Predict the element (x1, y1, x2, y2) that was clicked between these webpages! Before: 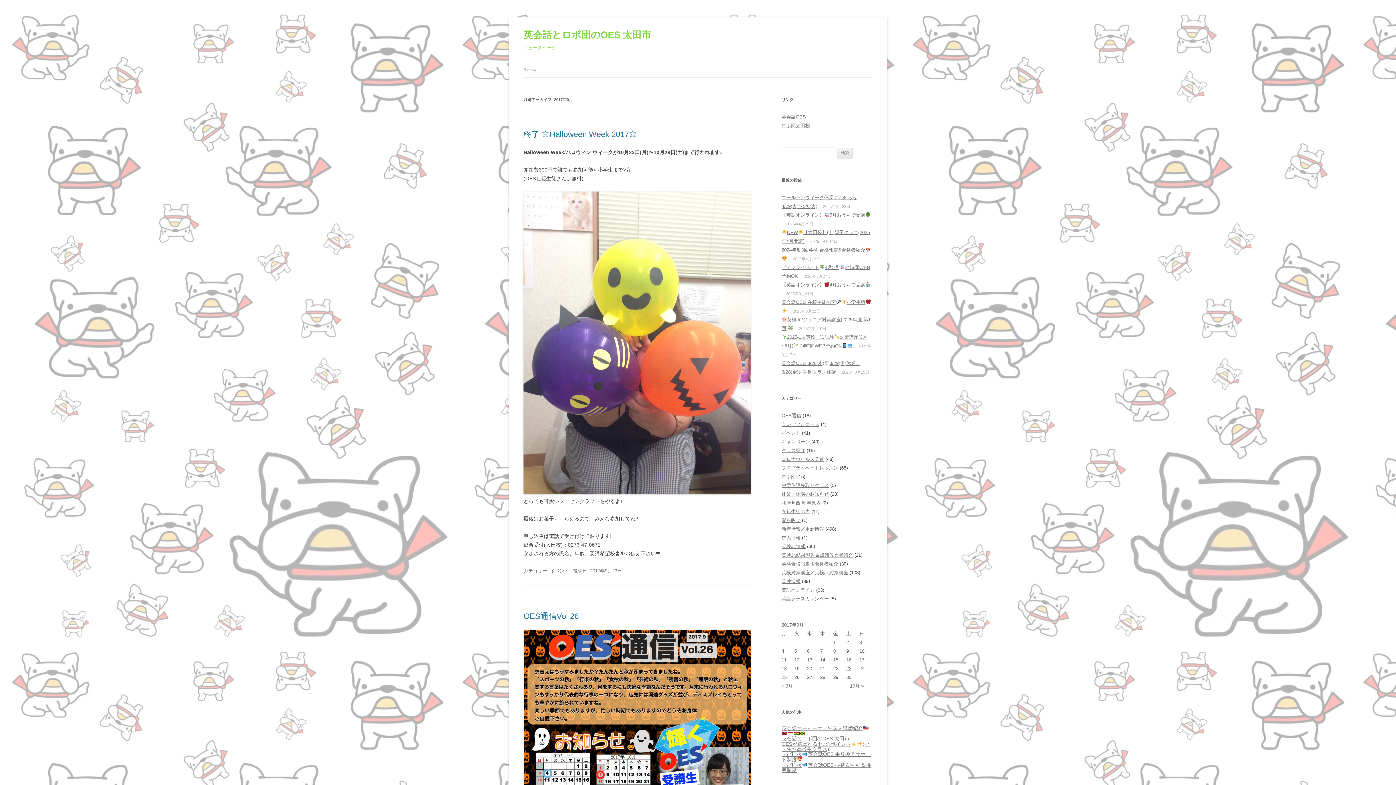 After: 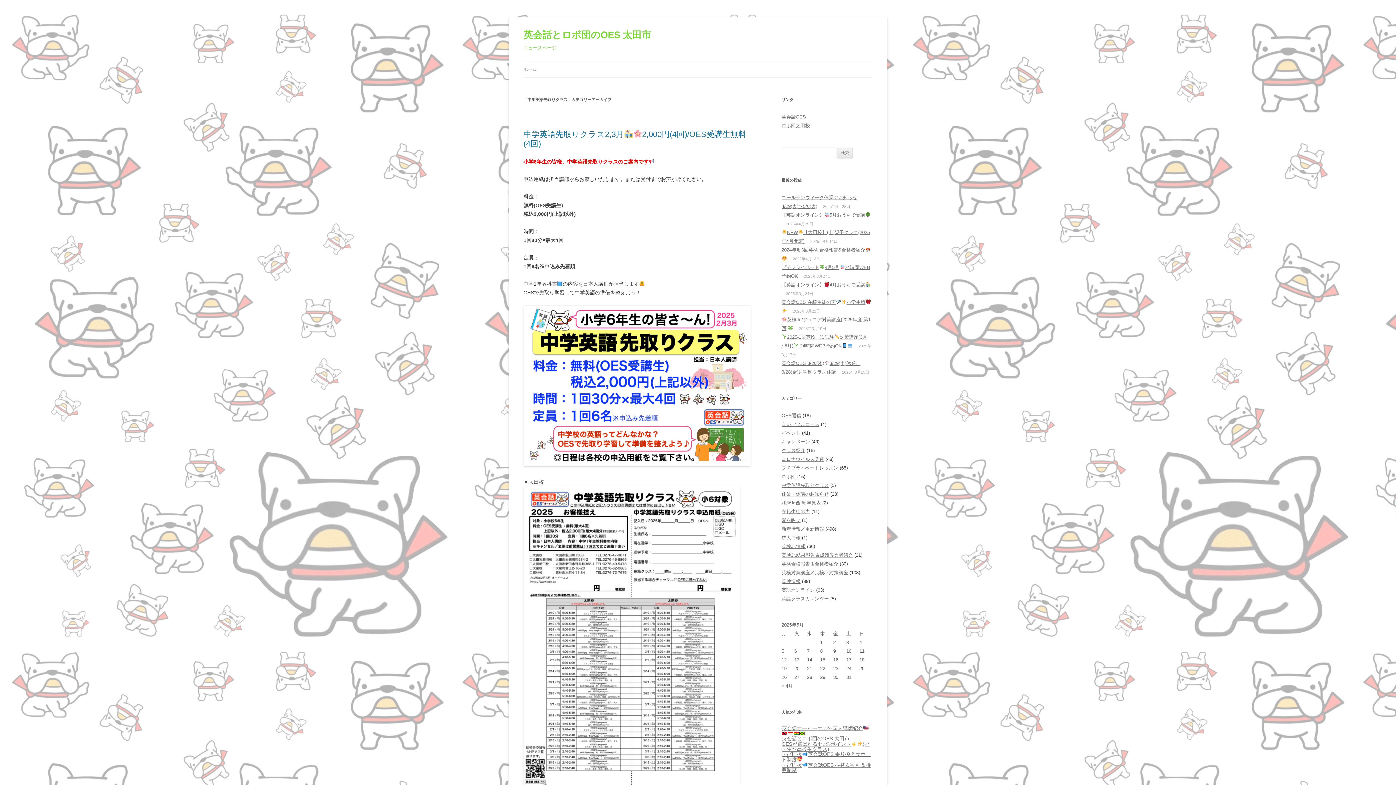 Action: bbox: (781, 482, 829, 488) label: 中学英語先取りクラス